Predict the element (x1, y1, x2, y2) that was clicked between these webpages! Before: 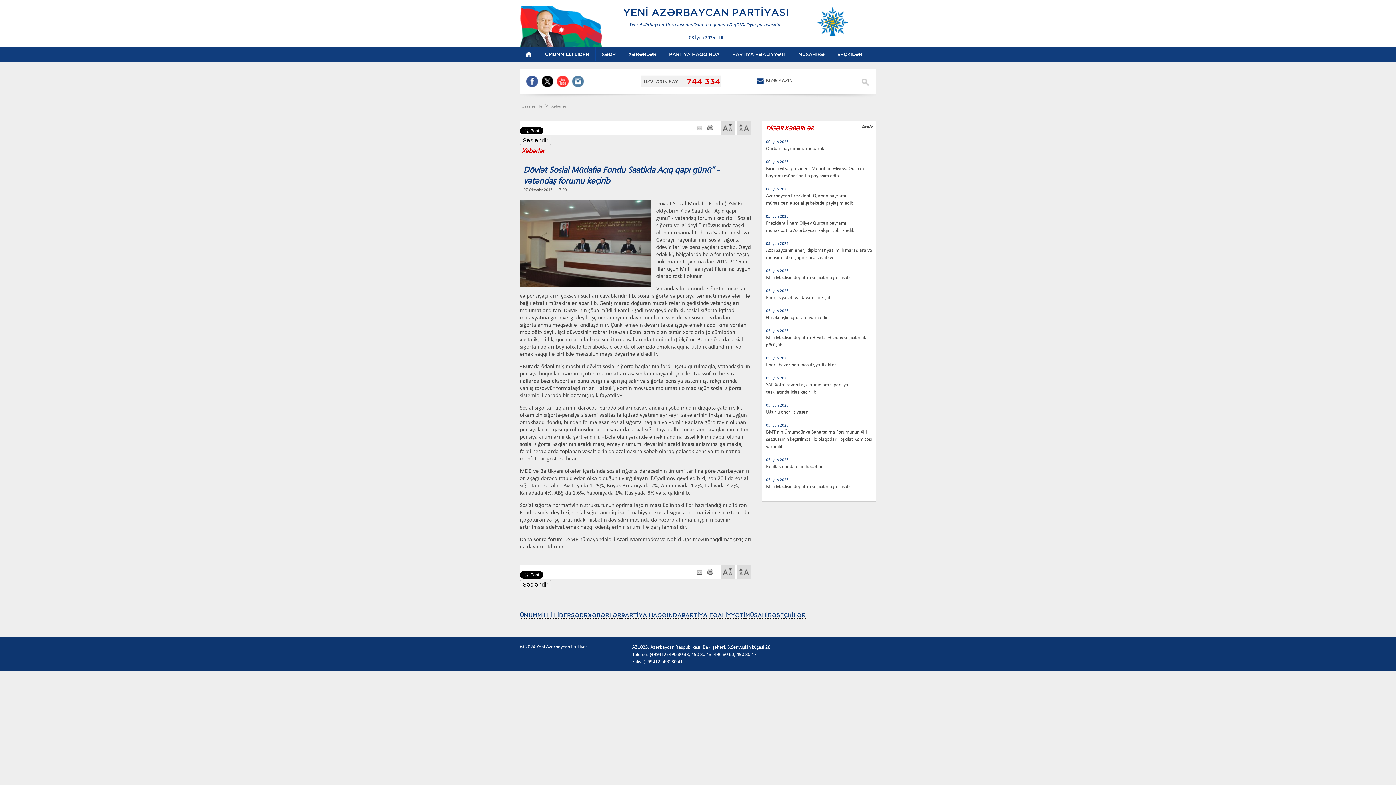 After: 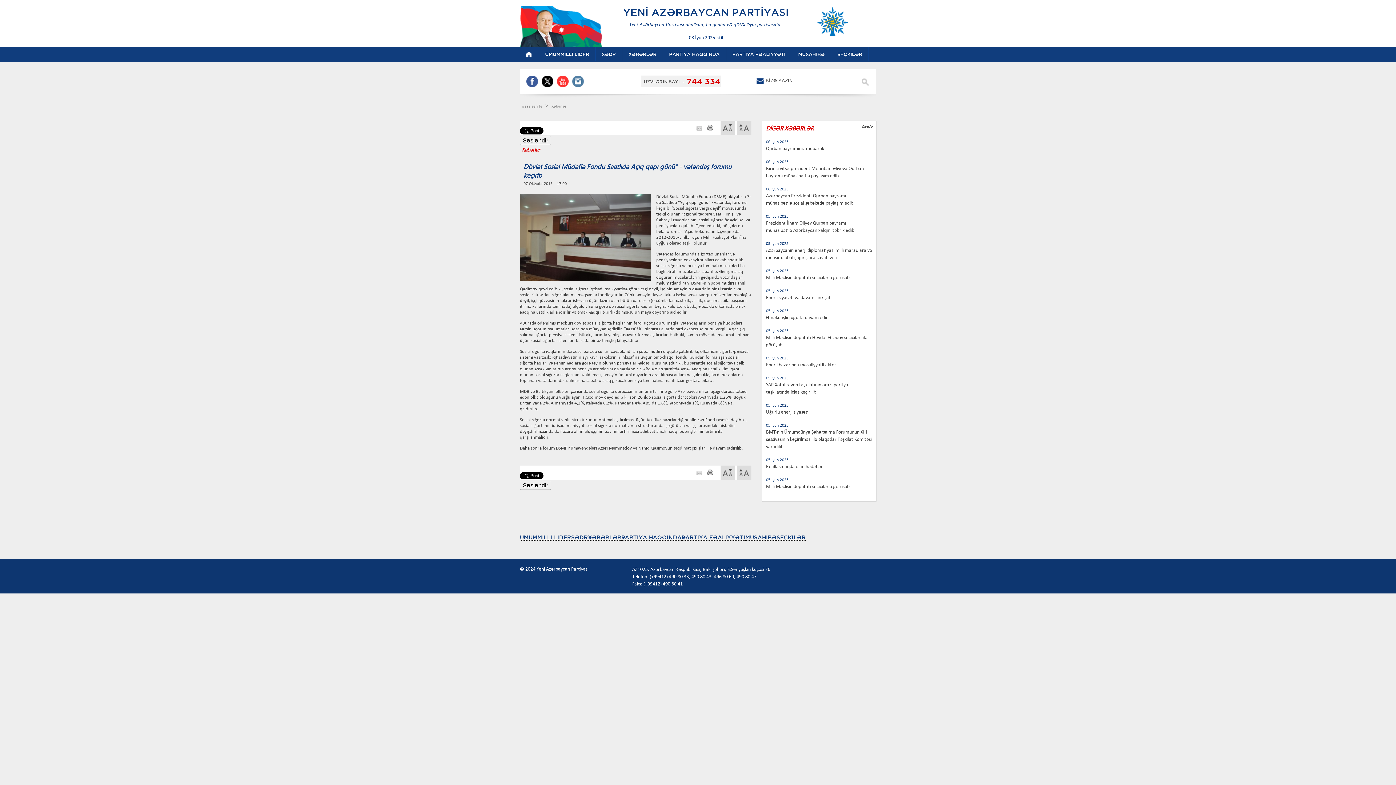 Action: bbox: (720, 120, 737, 135)